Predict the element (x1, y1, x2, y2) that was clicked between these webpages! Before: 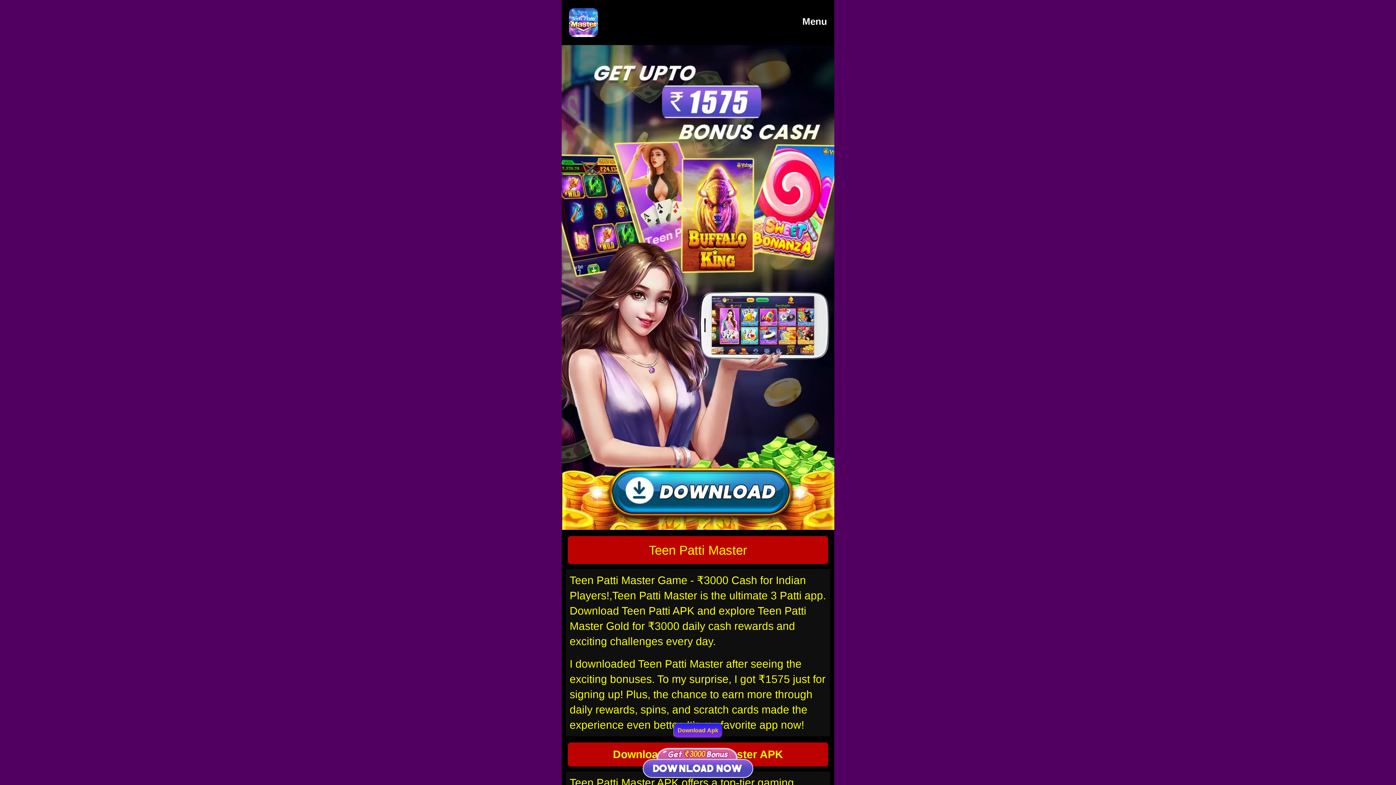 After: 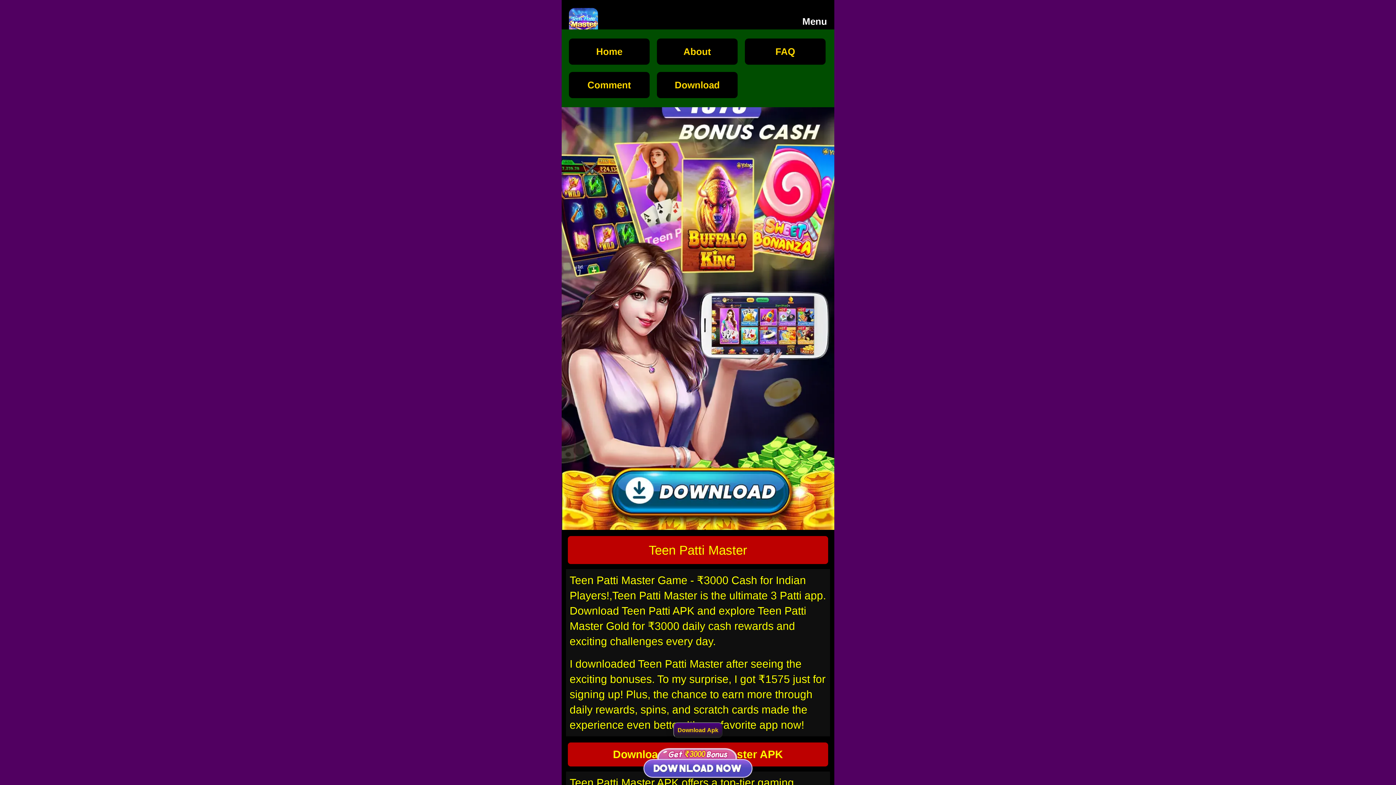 Action: label: Menu bbox: (802, 11, 827, 31)